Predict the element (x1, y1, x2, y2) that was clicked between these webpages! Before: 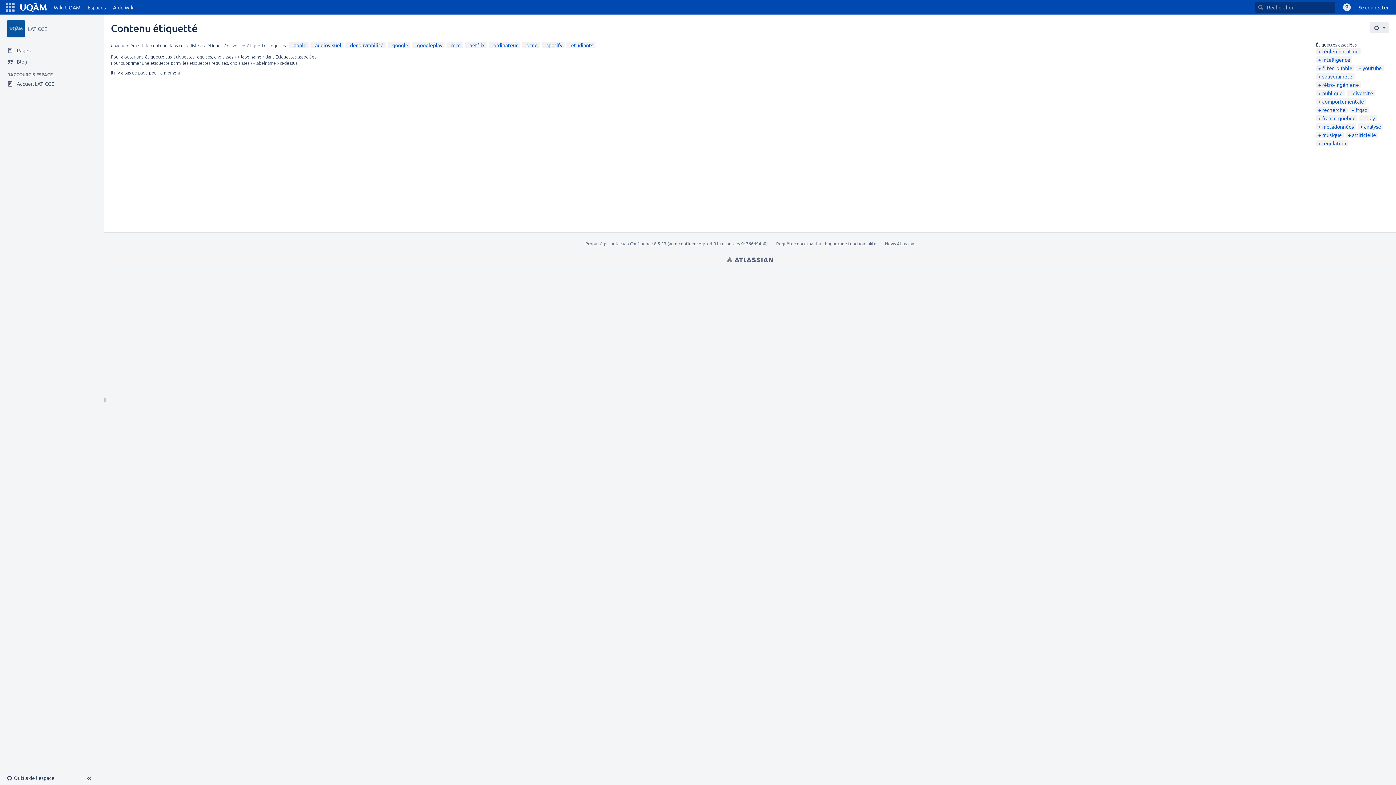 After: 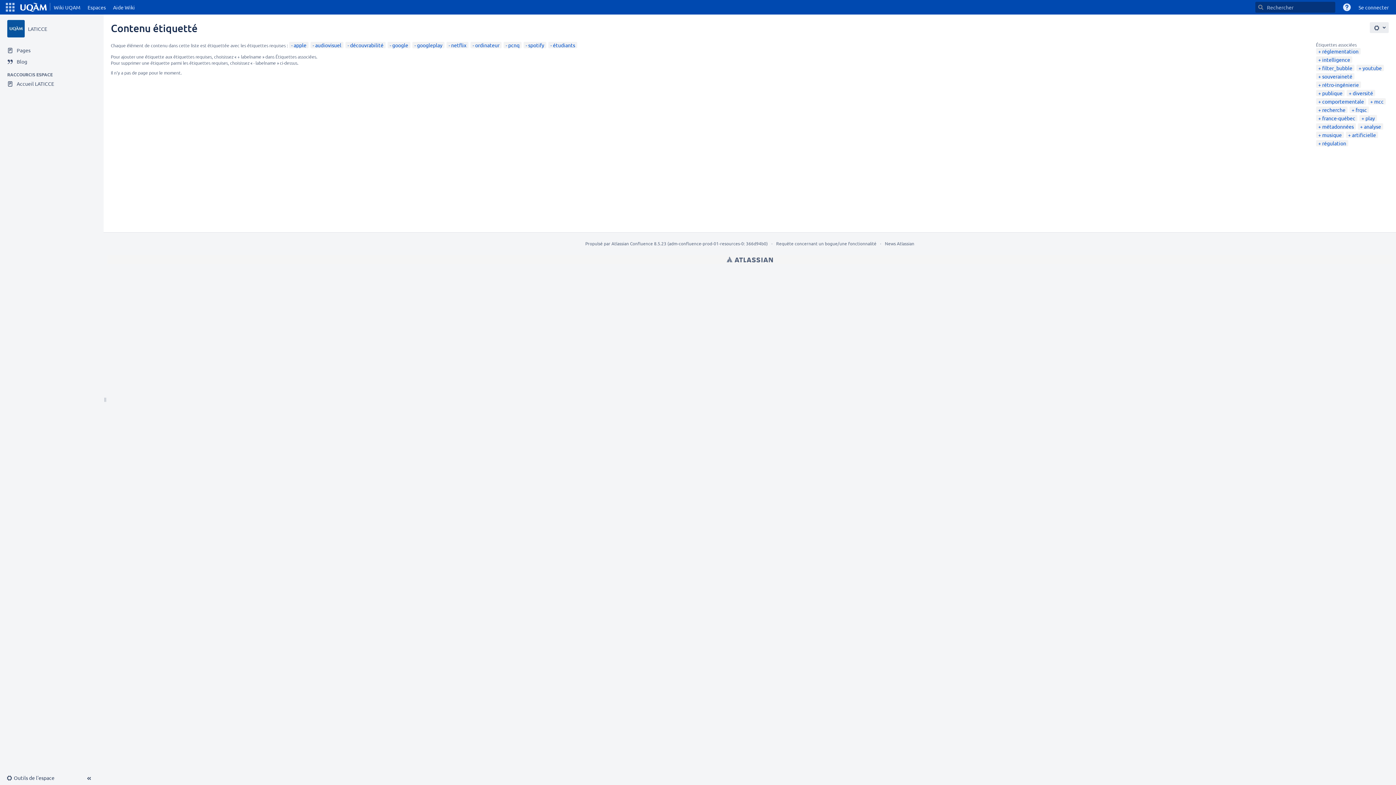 Action: label: mcc bbox: (448, 41, 460, 48)